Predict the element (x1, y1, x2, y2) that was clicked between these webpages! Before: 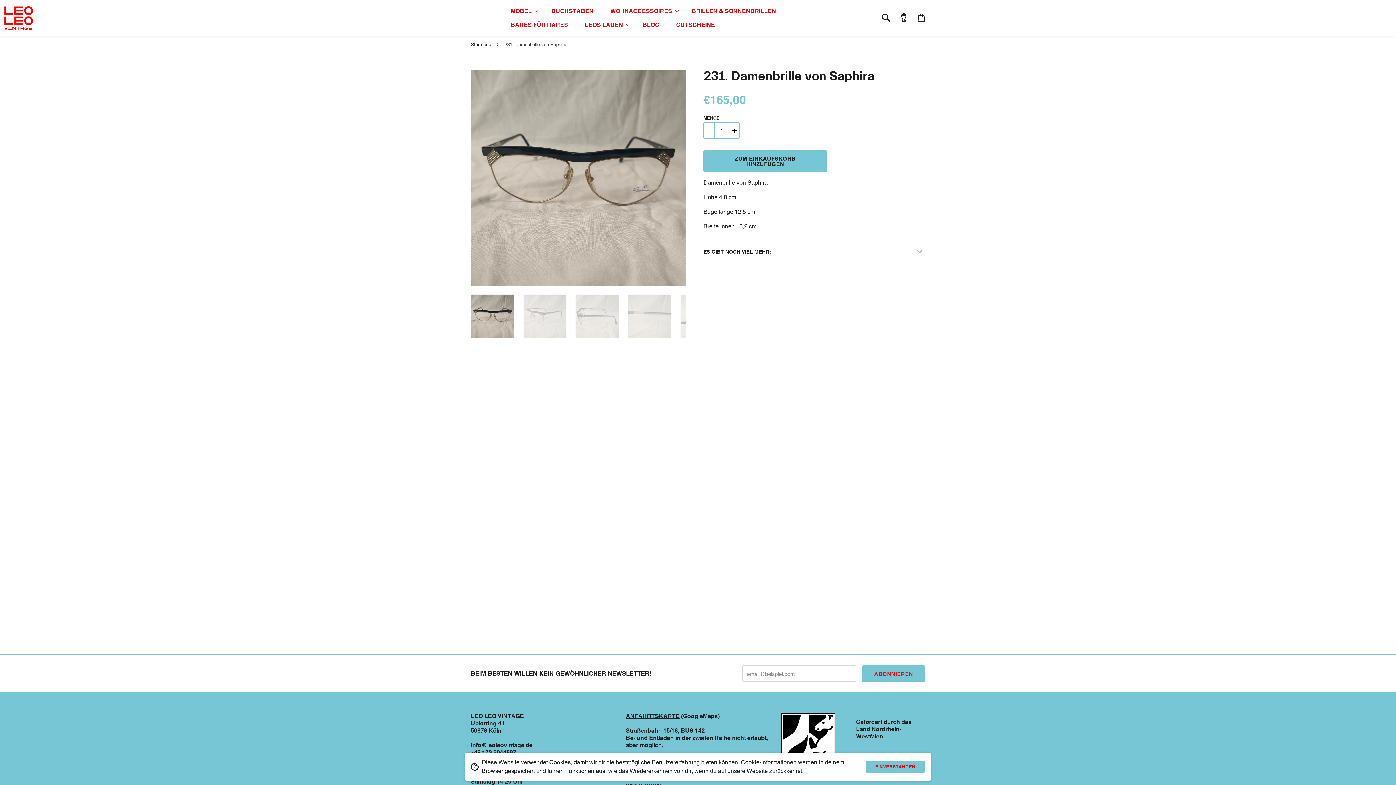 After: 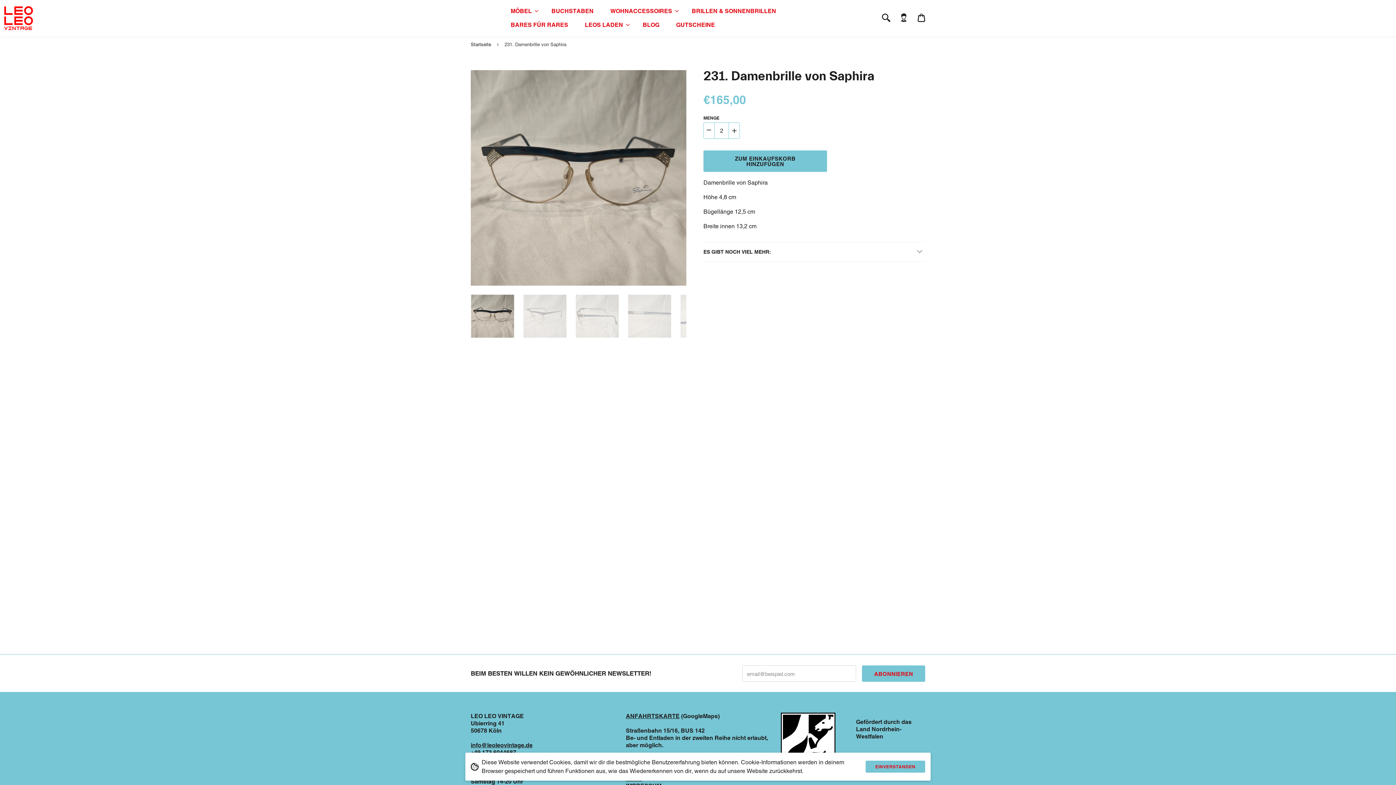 Action: label: +
Artikelmenge um eins erhöhen bbox: (728, 122, 740, 138)